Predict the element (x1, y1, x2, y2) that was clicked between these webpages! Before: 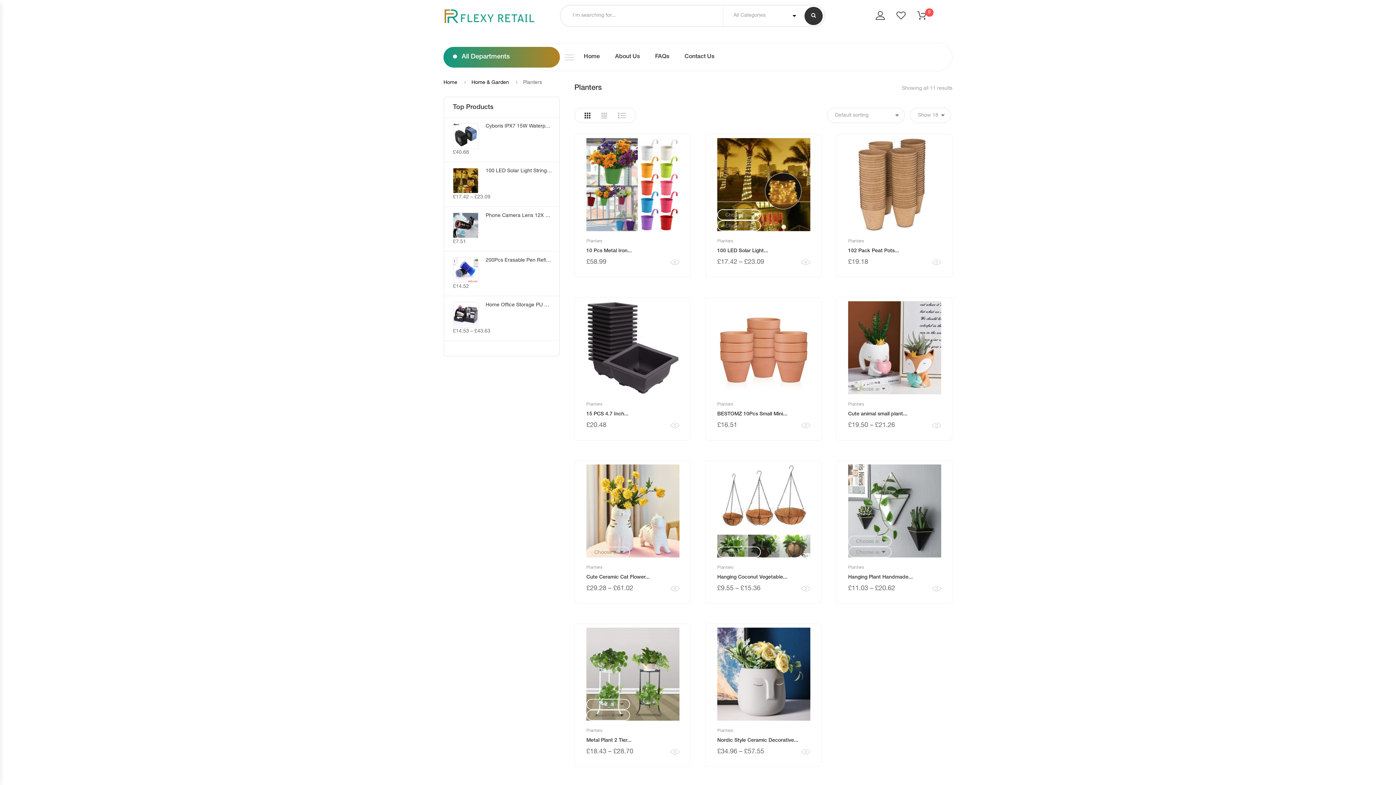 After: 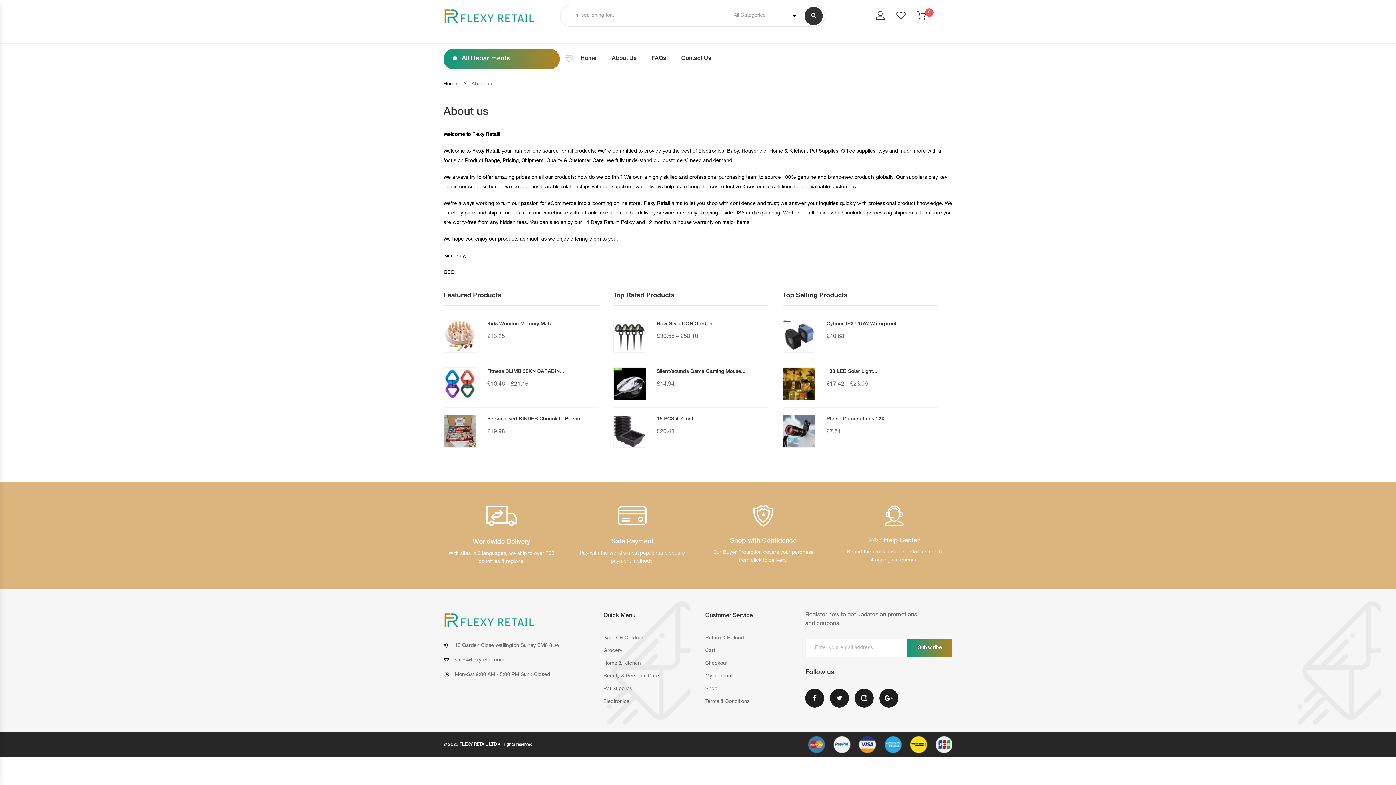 Action: bbox: (615, 46, 640, 67) label: About Us